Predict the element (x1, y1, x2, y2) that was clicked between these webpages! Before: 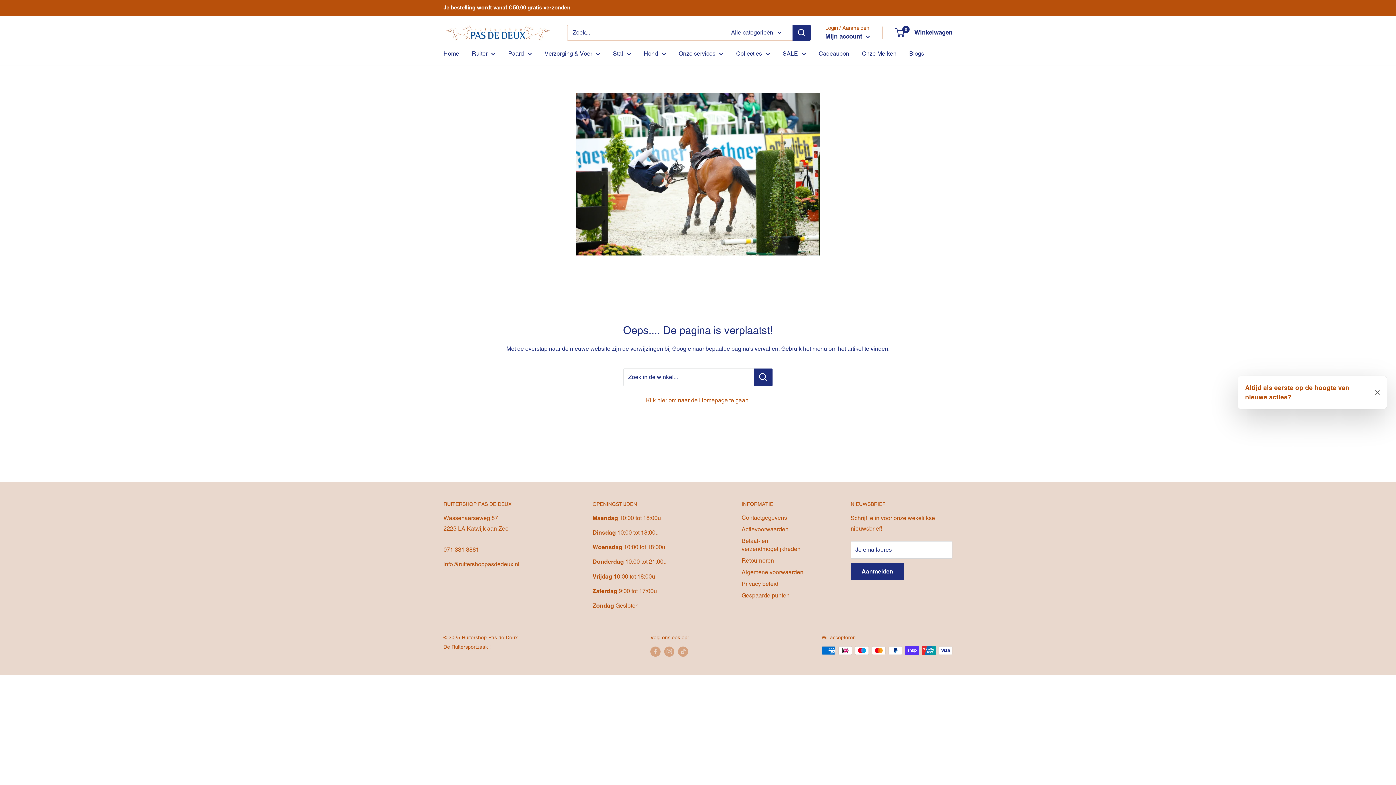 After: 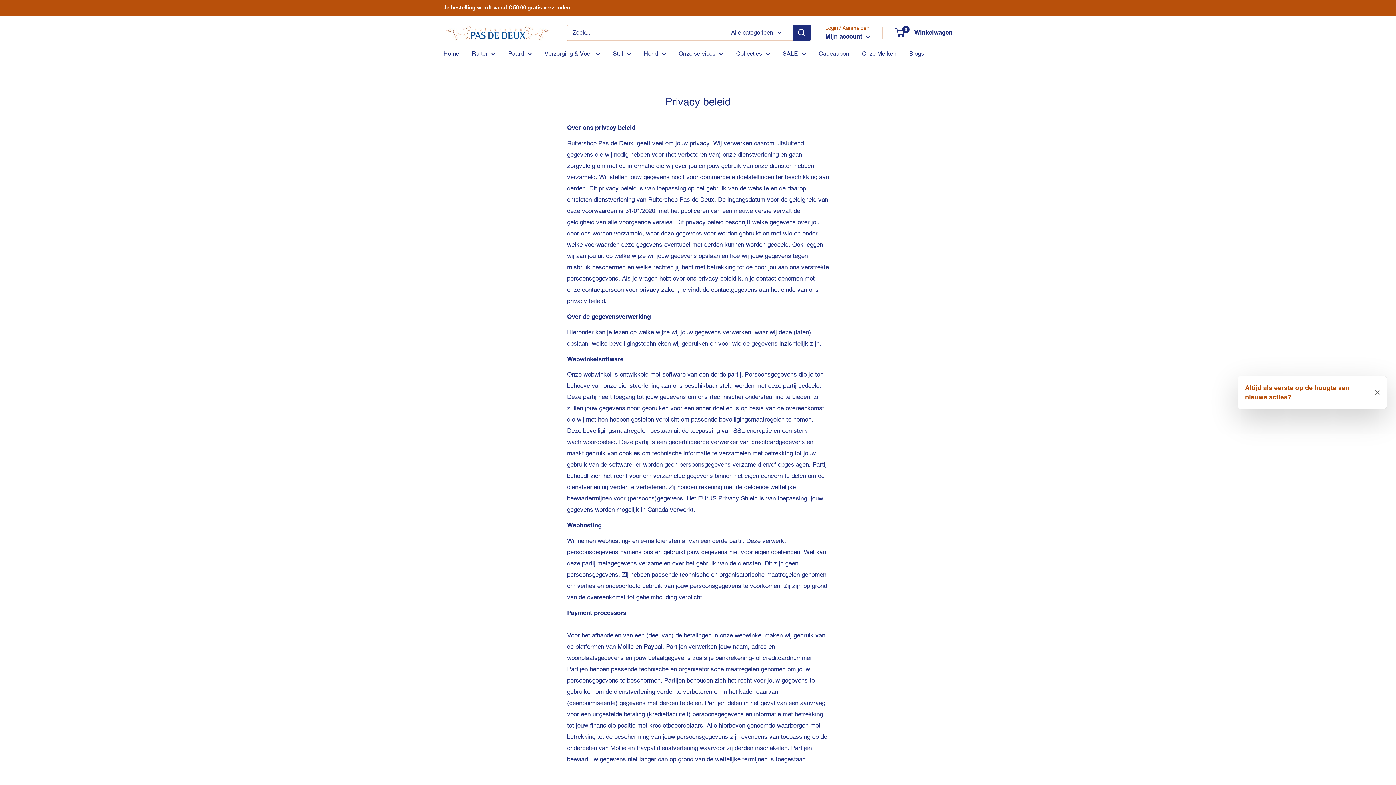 Action: bbox: (741, 578, 825, 590) label: Privacy beleid